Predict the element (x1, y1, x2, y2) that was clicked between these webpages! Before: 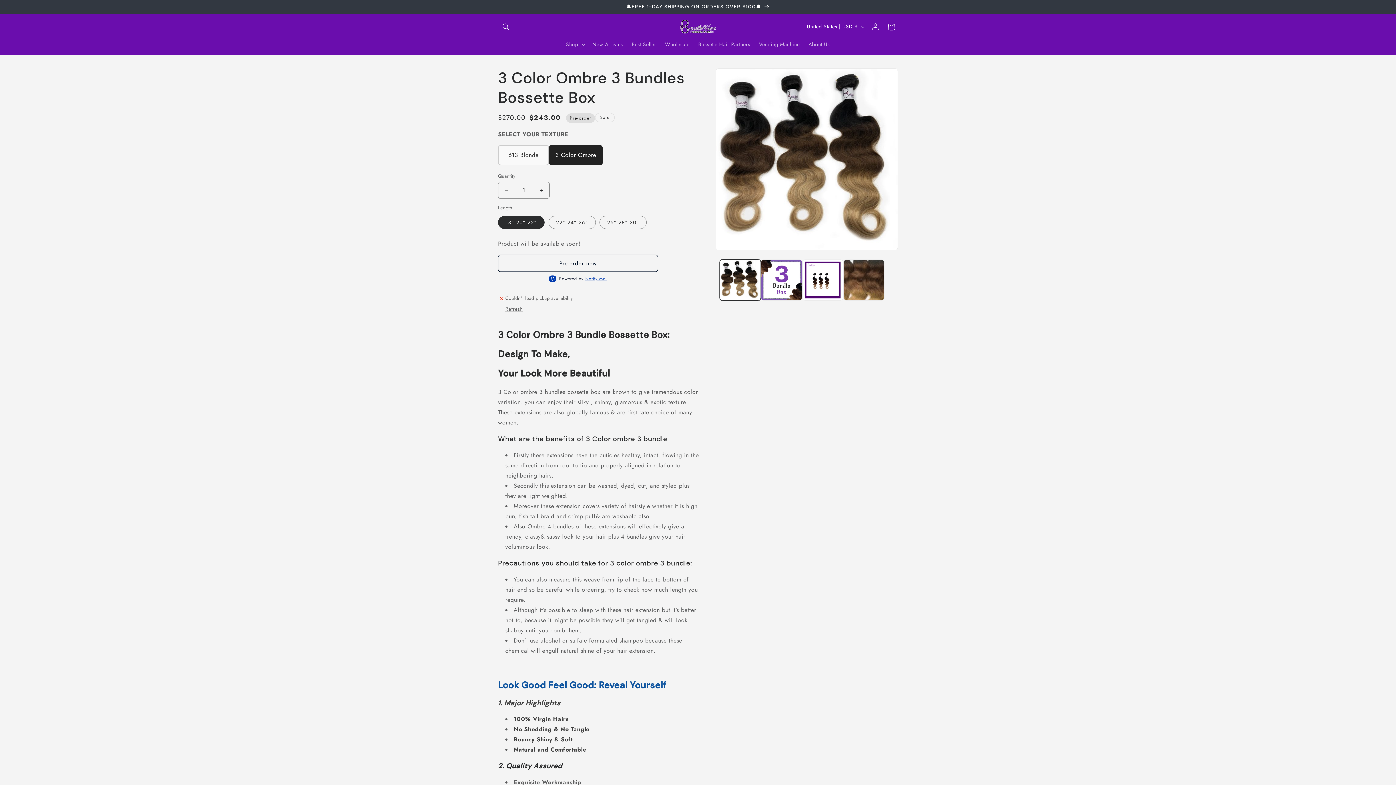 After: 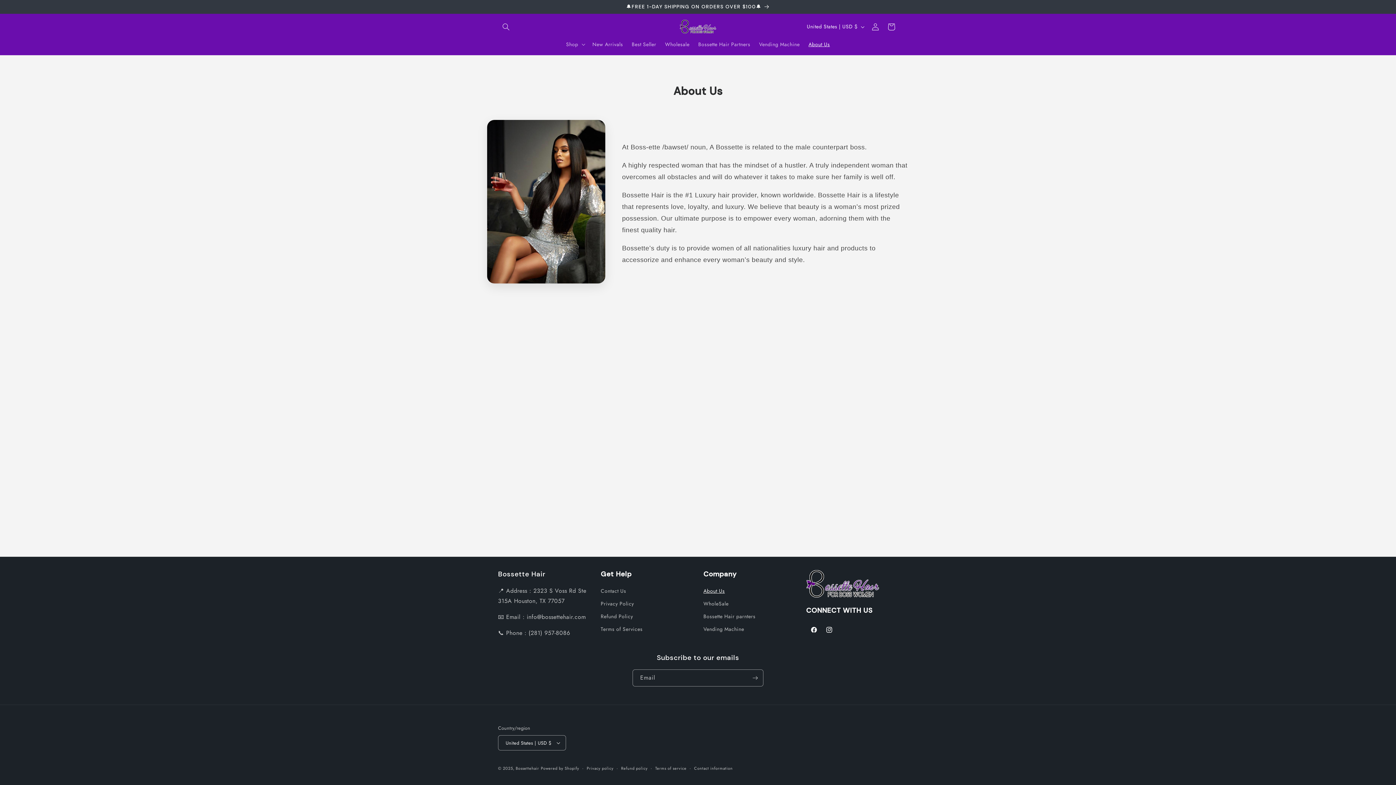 Action: bbox: (804, 36, 834, 52) label: About Us